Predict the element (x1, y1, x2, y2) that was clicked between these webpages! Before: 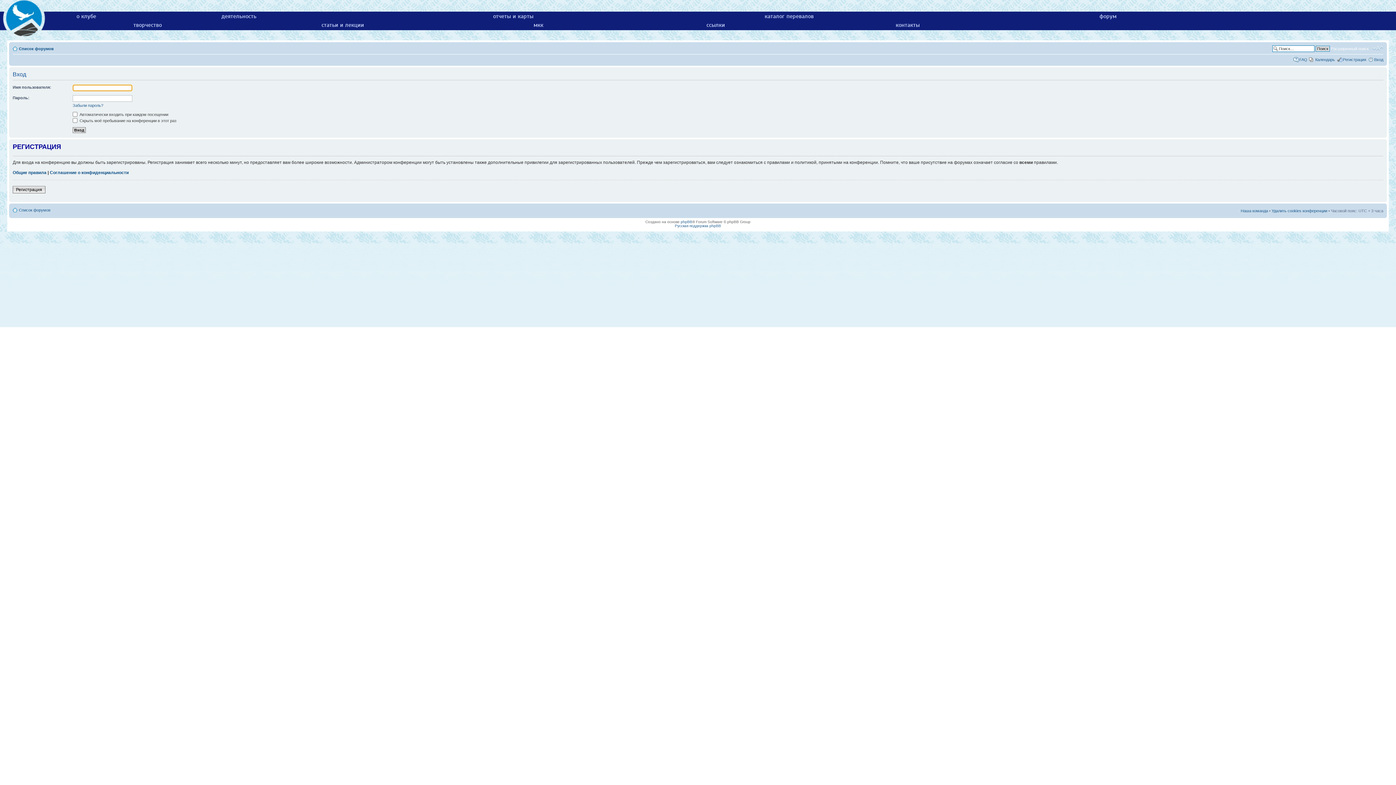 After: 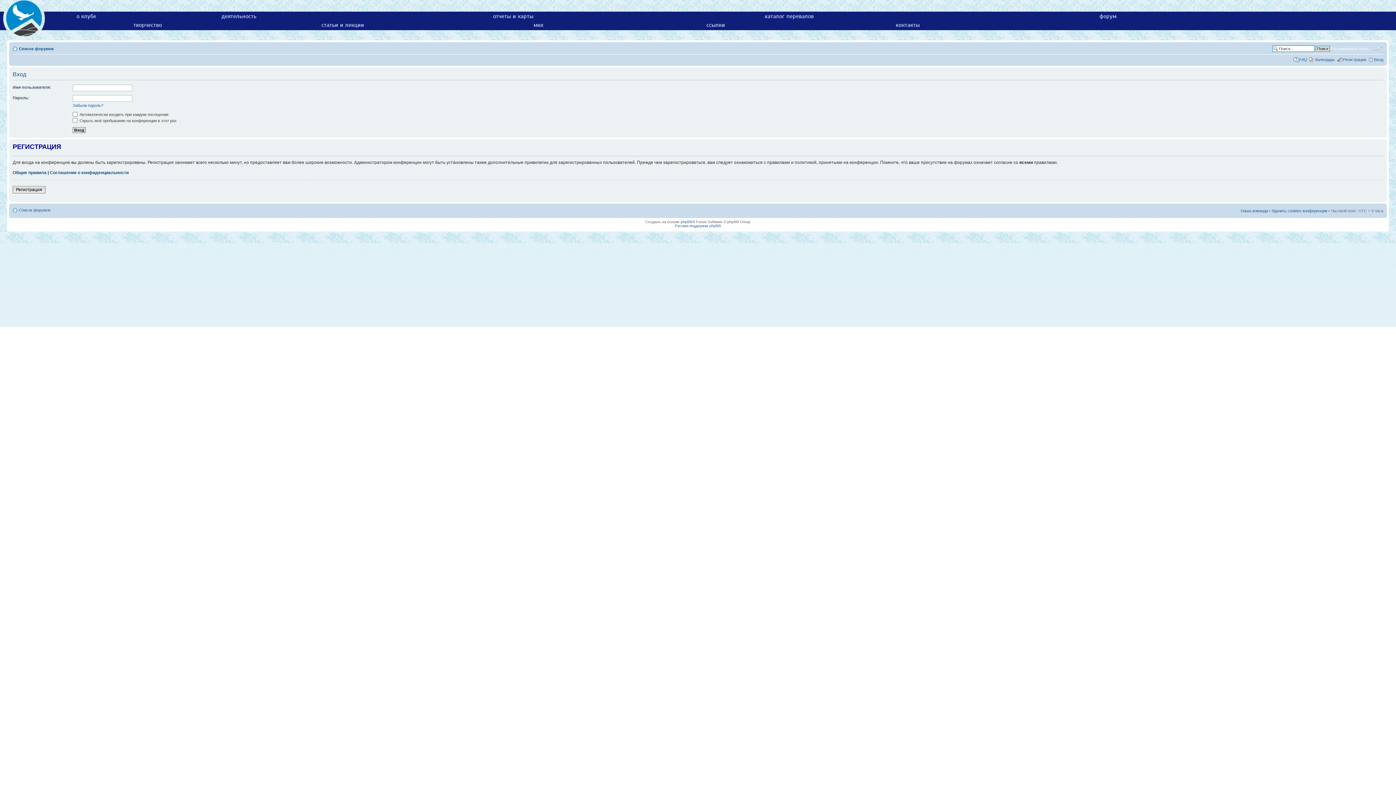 Action: bbox: (1373, 44, 1383, 51) label: Изменить размер шрифта